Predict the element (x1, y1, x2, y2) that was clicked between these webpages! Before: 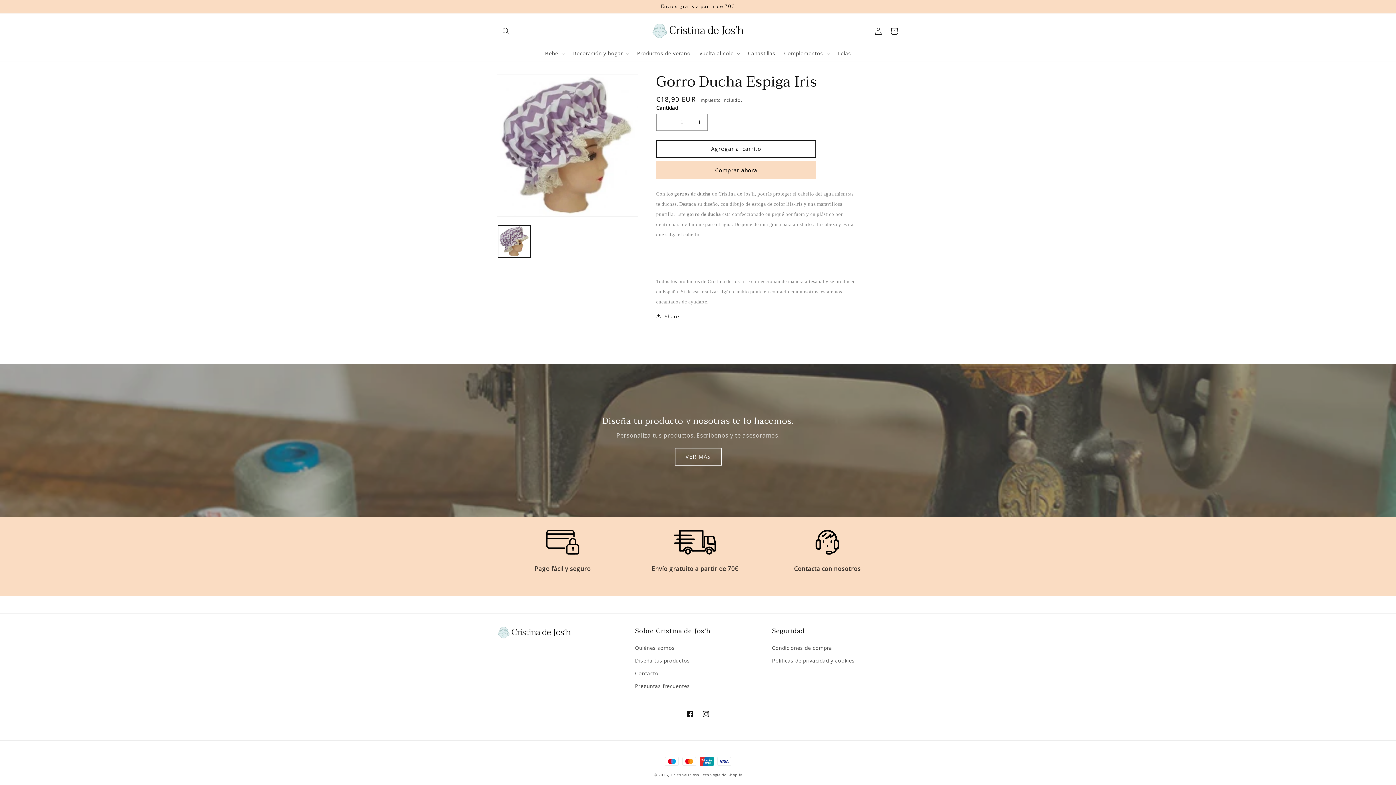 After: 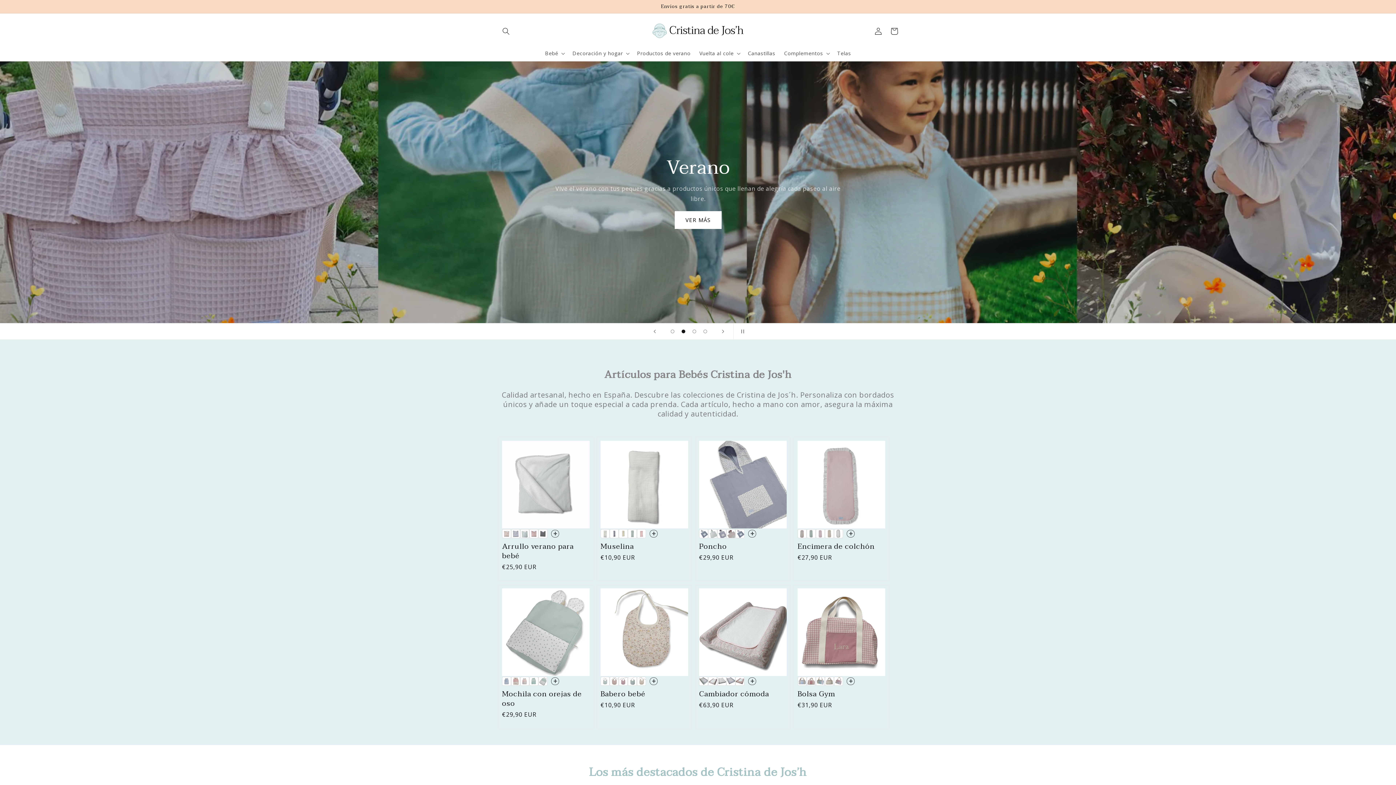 Action: bbox: (650, 20, 746, 41)